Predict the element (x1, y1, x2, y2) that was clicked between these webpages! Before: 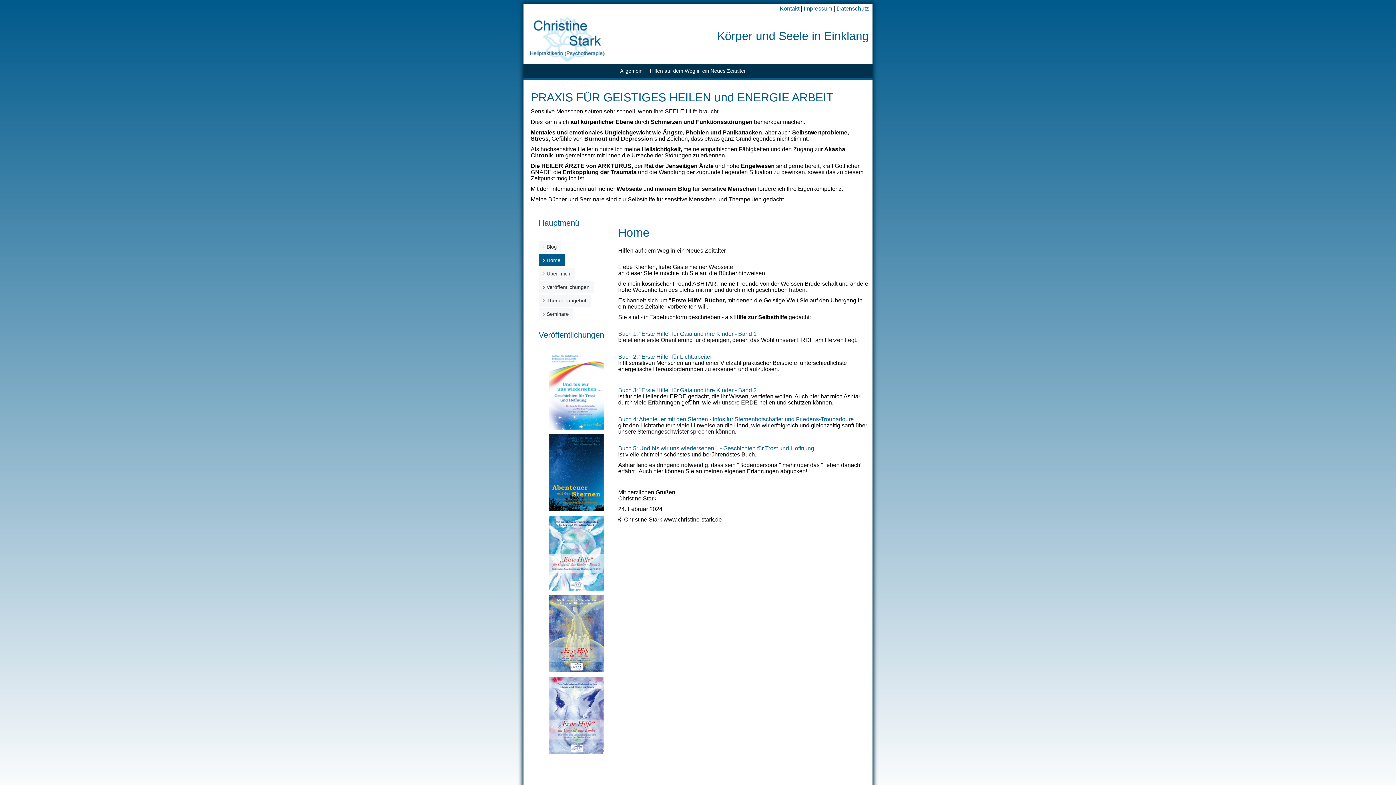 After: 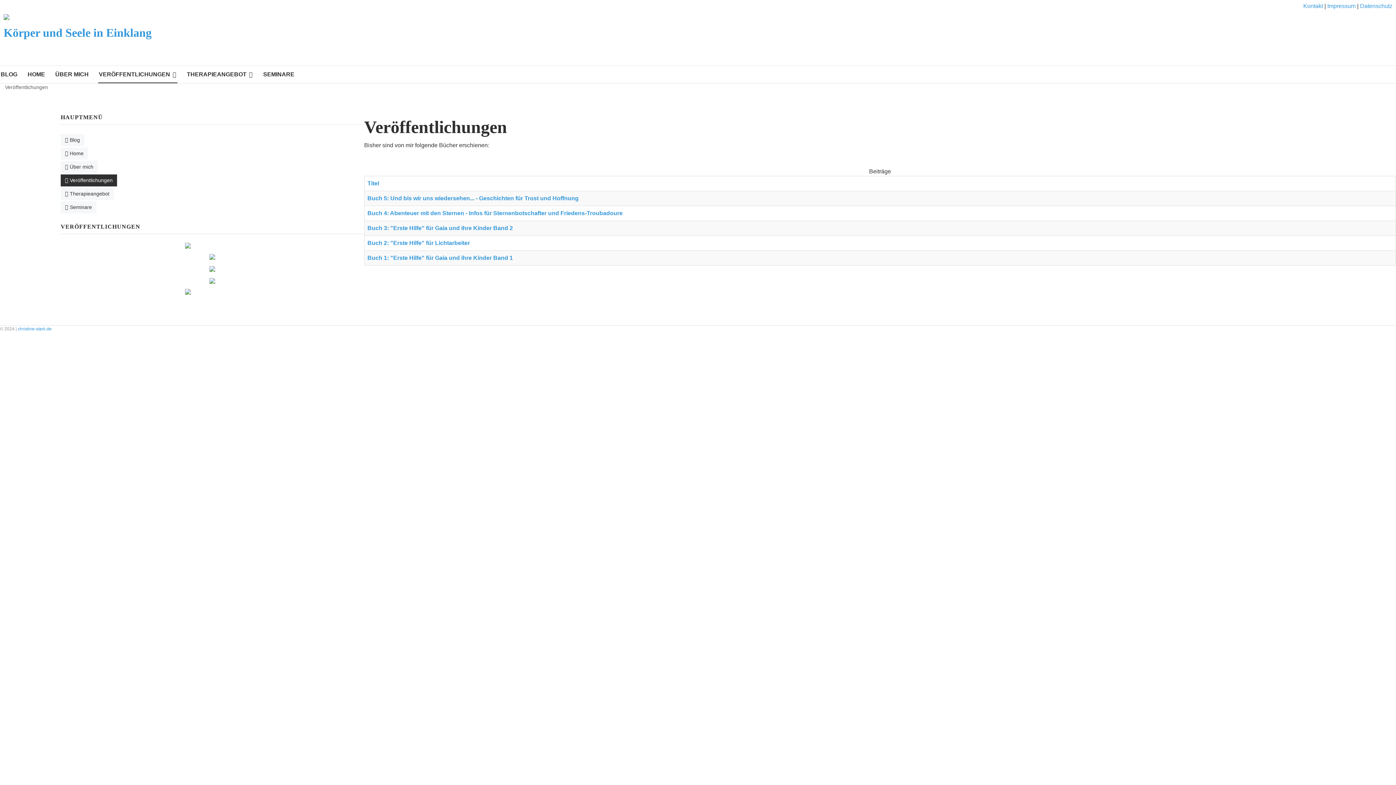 Action: label: Veröffentlichungen bbox: (538, 281, 594, 293)